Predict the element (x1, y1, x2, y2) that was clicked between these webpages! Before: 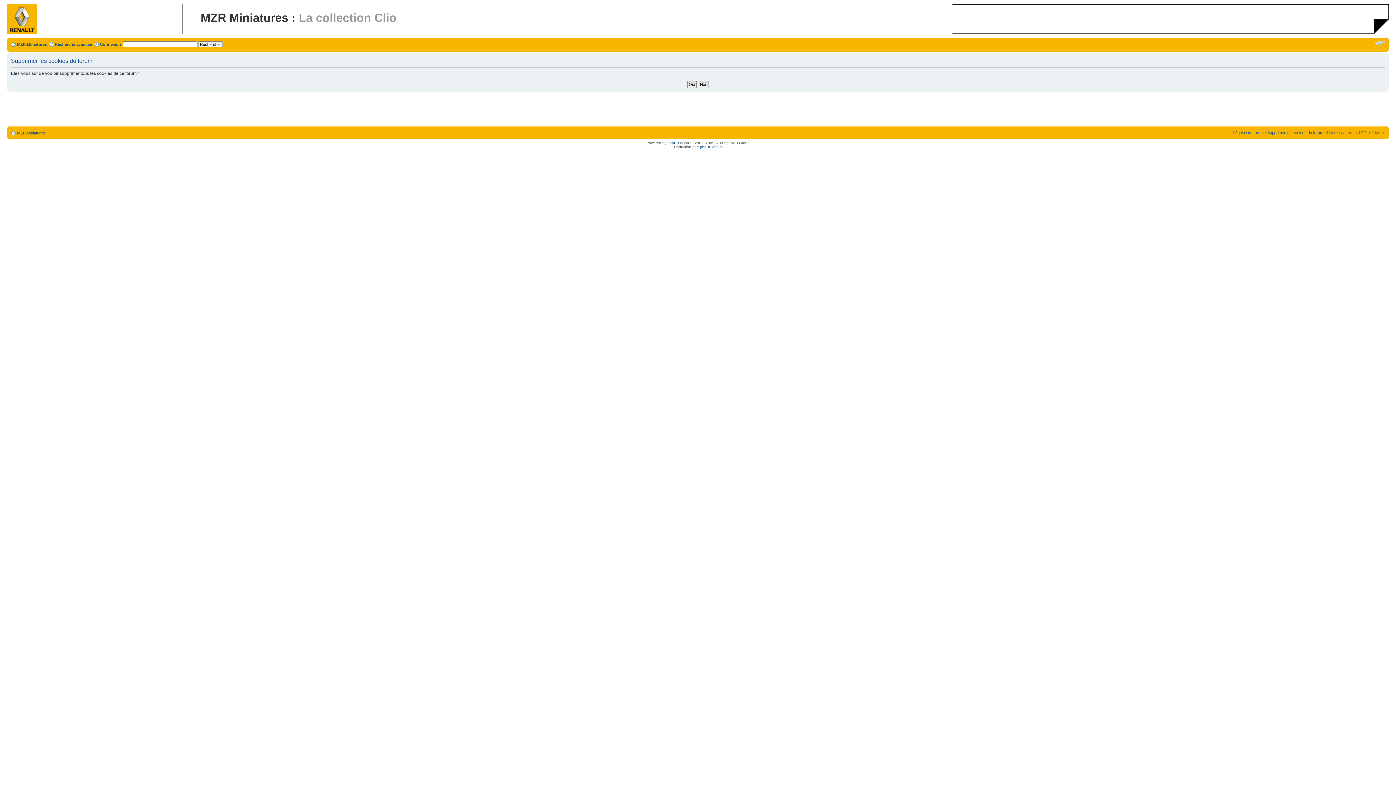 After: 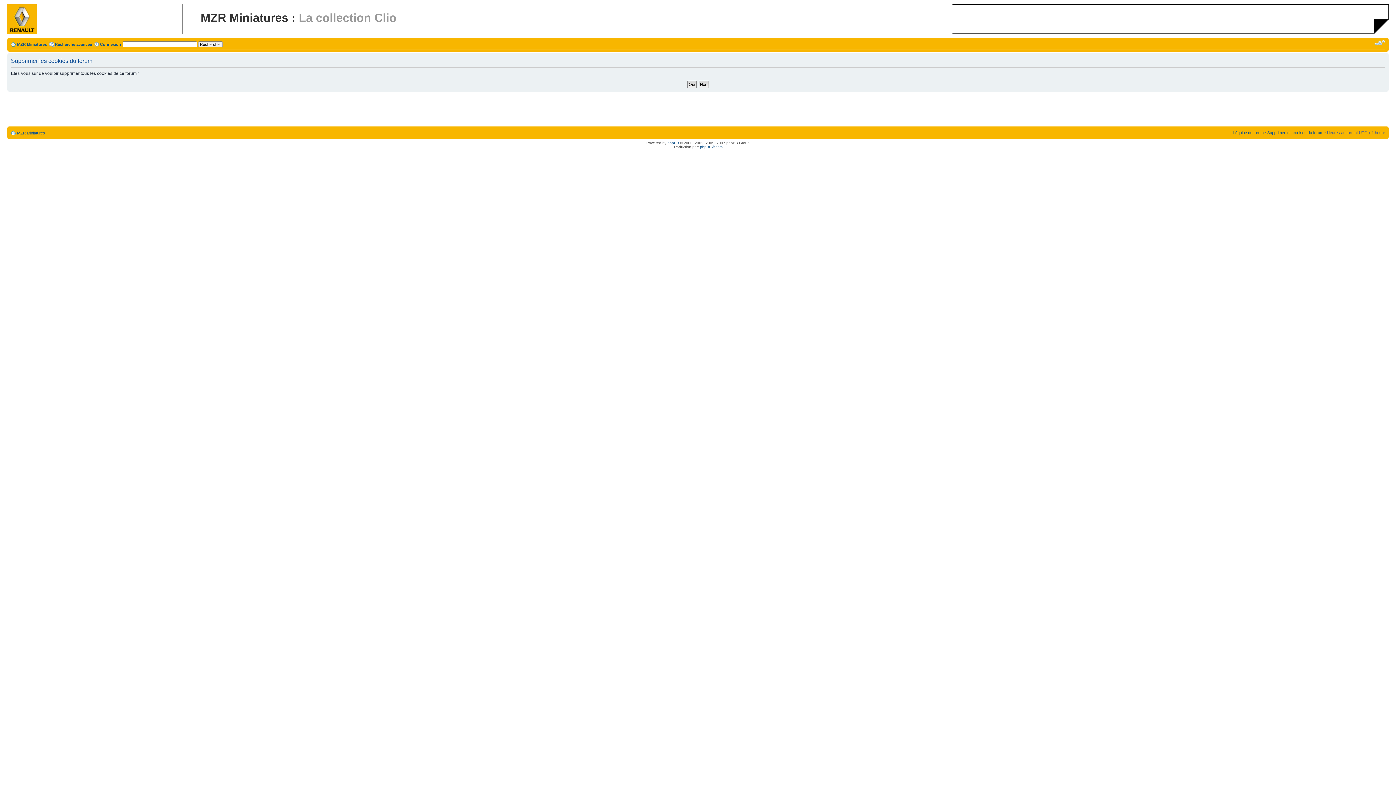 Action: label: Modifier la taille de la police bbox: (1374, 39, 1385, 46)